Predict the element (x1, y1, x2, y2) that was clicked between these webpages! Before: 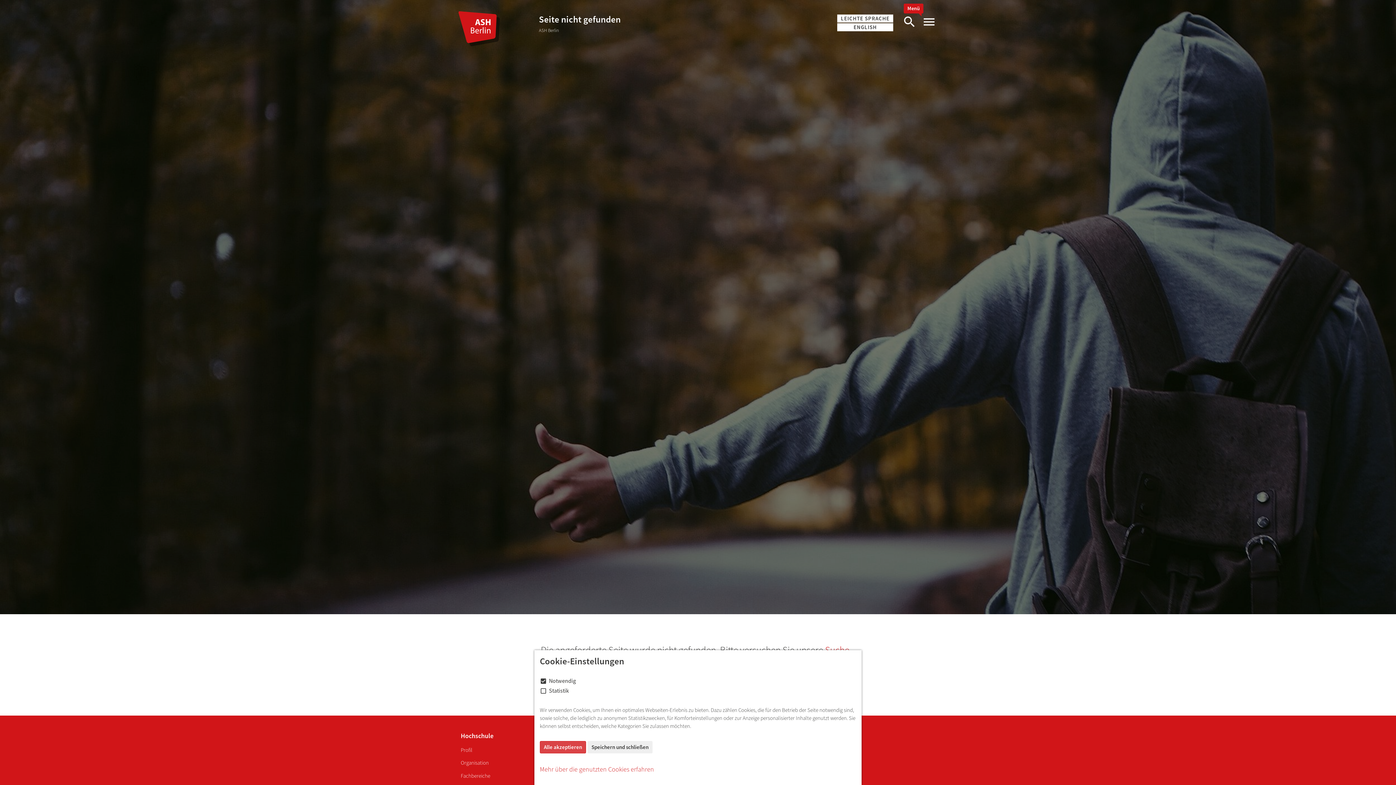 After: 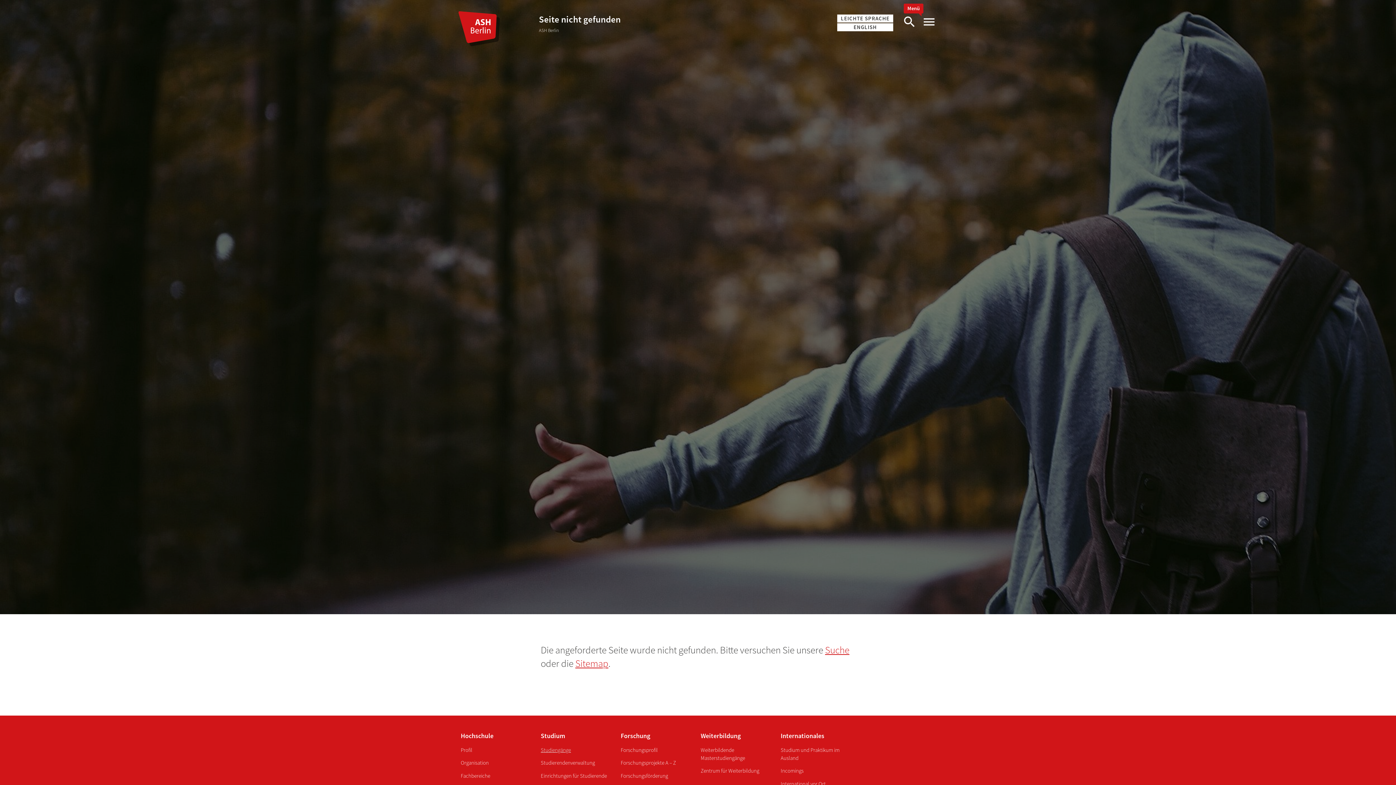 Action: bbox: (540, 741, 586, 753) label: Alle akzeptieren